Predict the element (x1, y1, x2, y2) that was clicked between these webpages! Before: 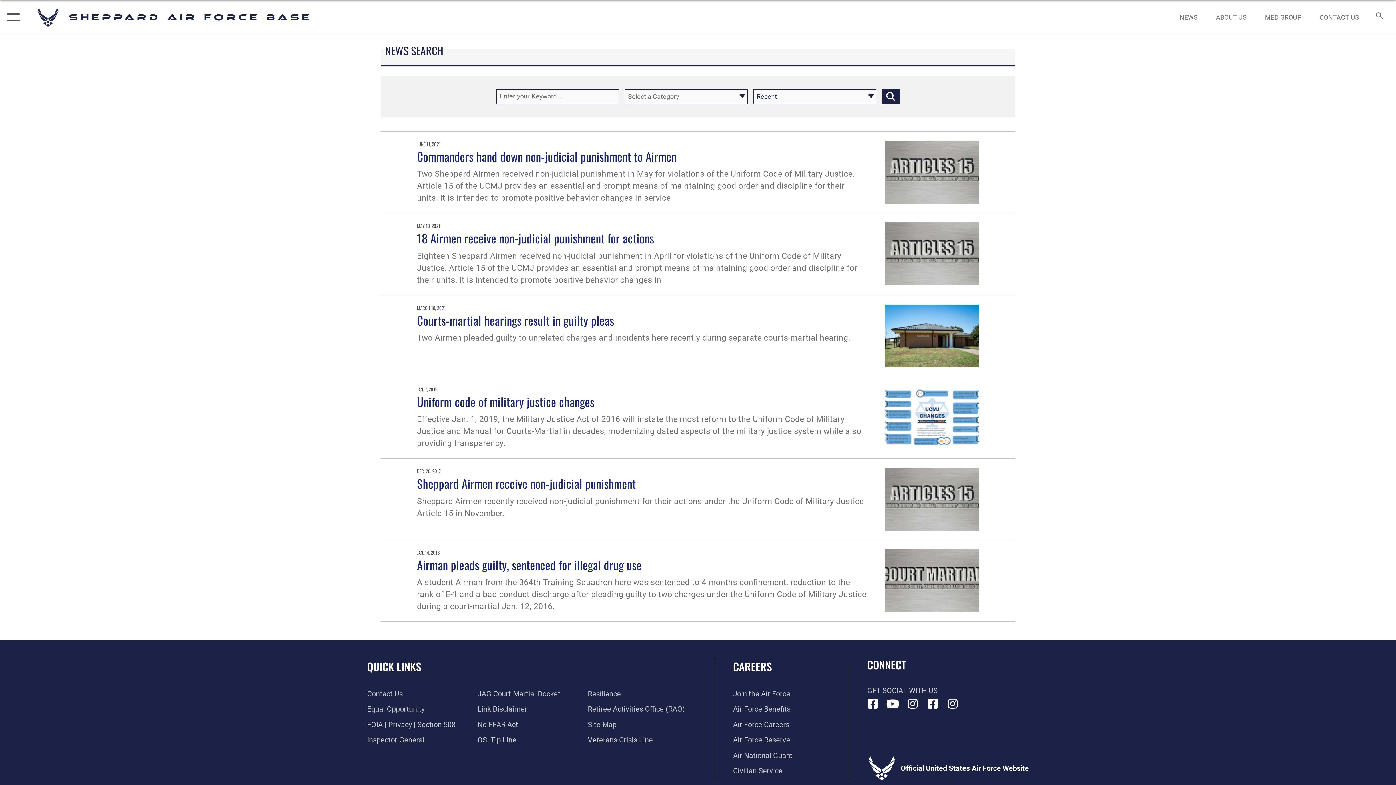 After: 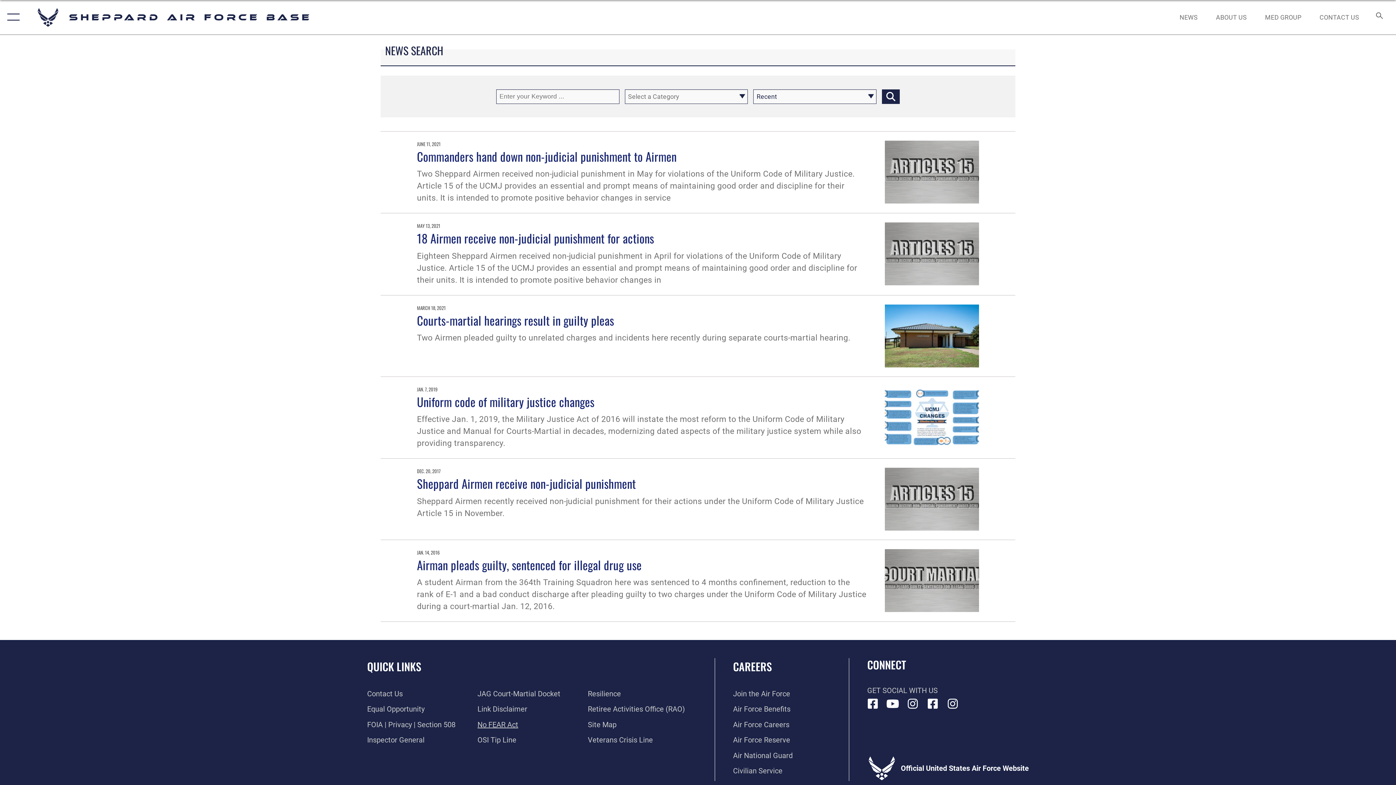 Action: bbox: (477, 720, 518, 729) label: Link to Air Force No FEAR Act resources opens in a new window